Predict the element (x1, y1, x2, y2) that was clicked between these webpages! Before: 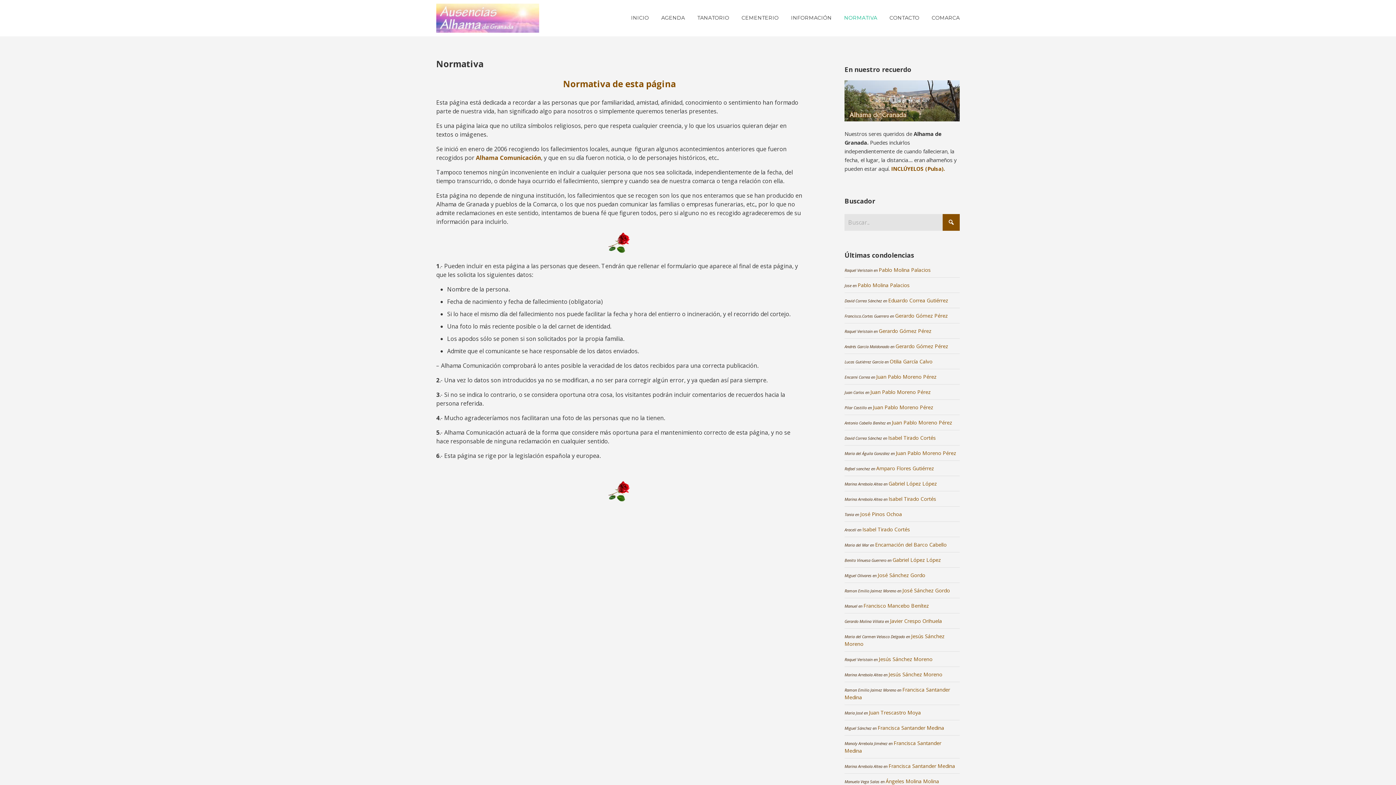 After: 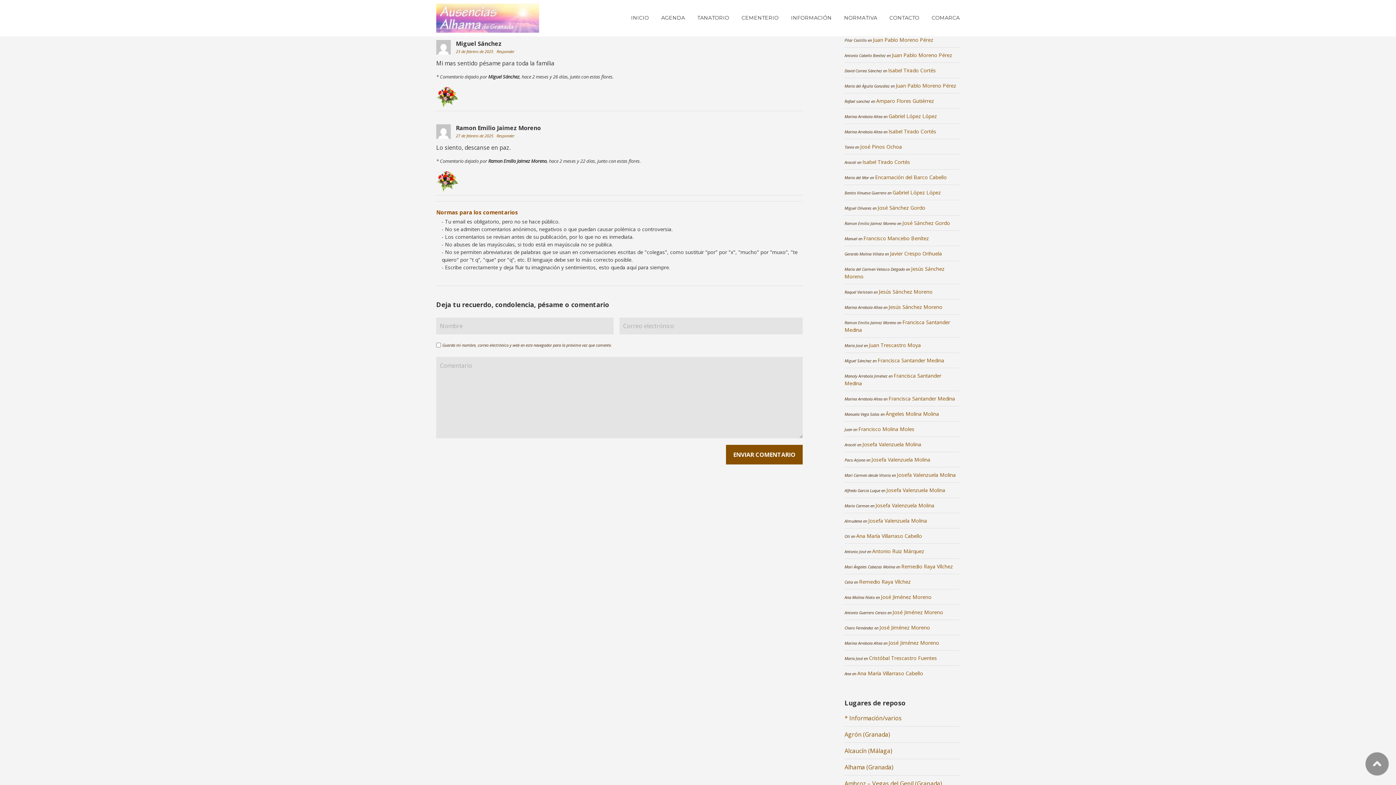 Action: label: Francisca Santander Medina bbox: (877, 724, 944, 731)